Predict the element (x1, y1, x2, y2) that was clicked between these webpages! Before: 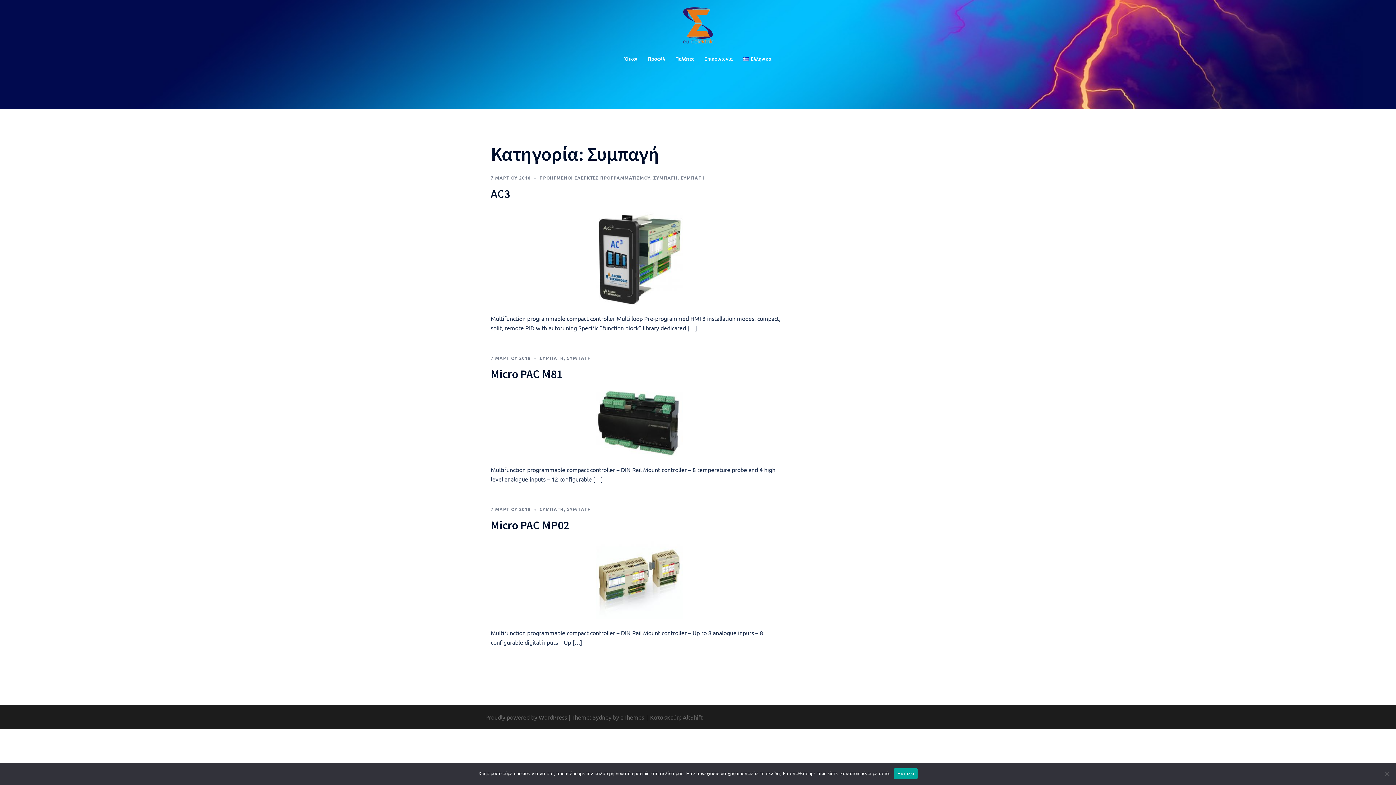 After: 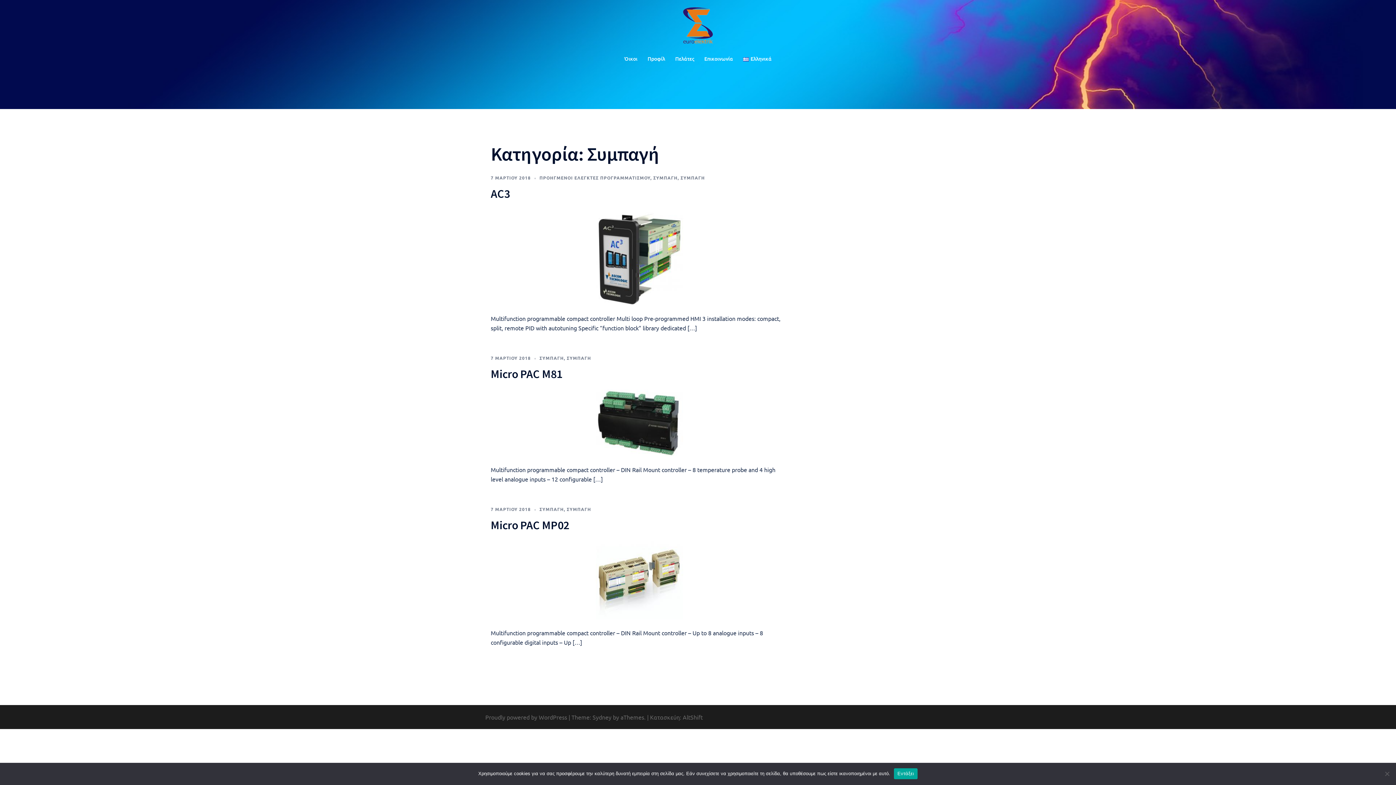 Action: bbox: (680, 174, 705, 180) label: ΣΥΜΠΑΓΗ